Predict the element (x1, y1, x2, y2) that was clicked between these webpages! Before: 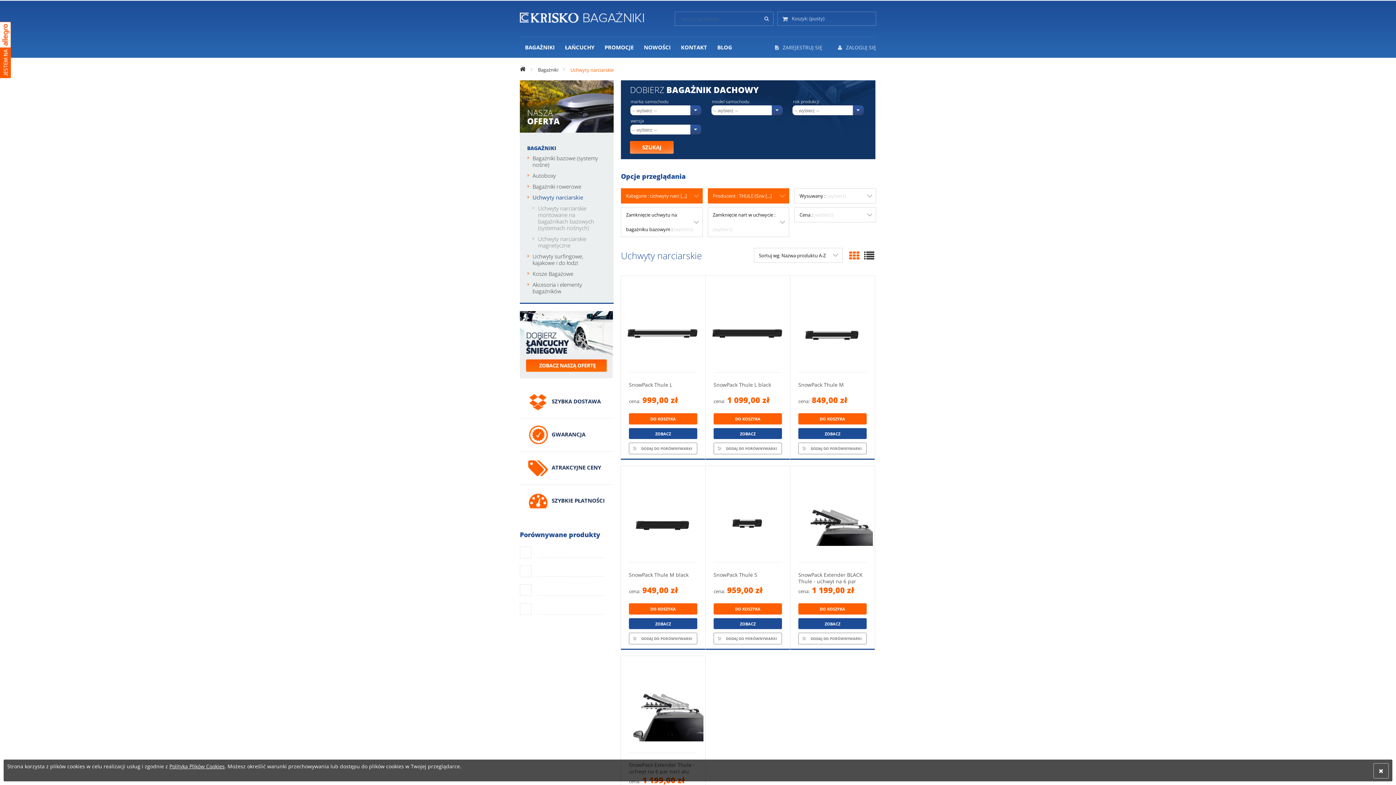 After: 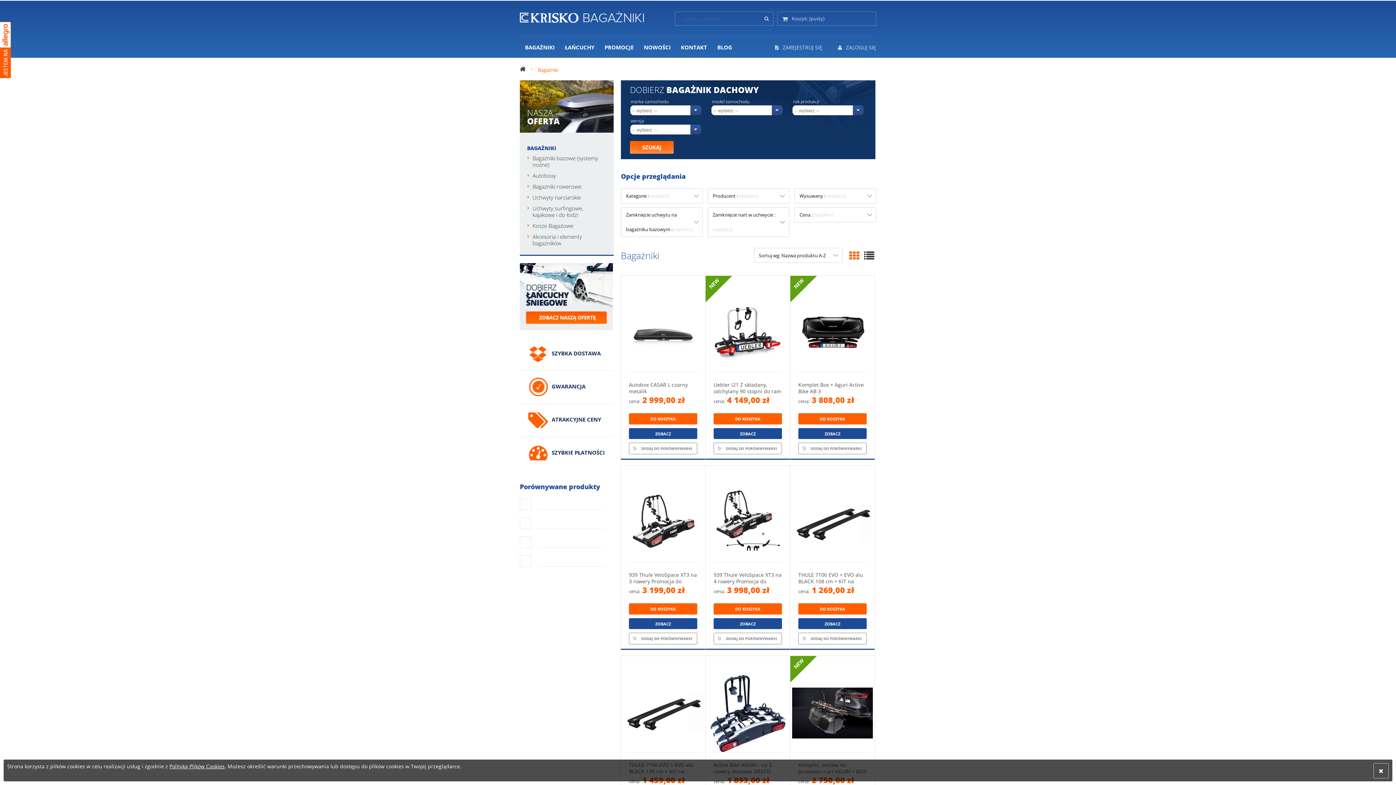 Action: bbox: (527, 144, 556, 157) label: BAGAŻNIKI